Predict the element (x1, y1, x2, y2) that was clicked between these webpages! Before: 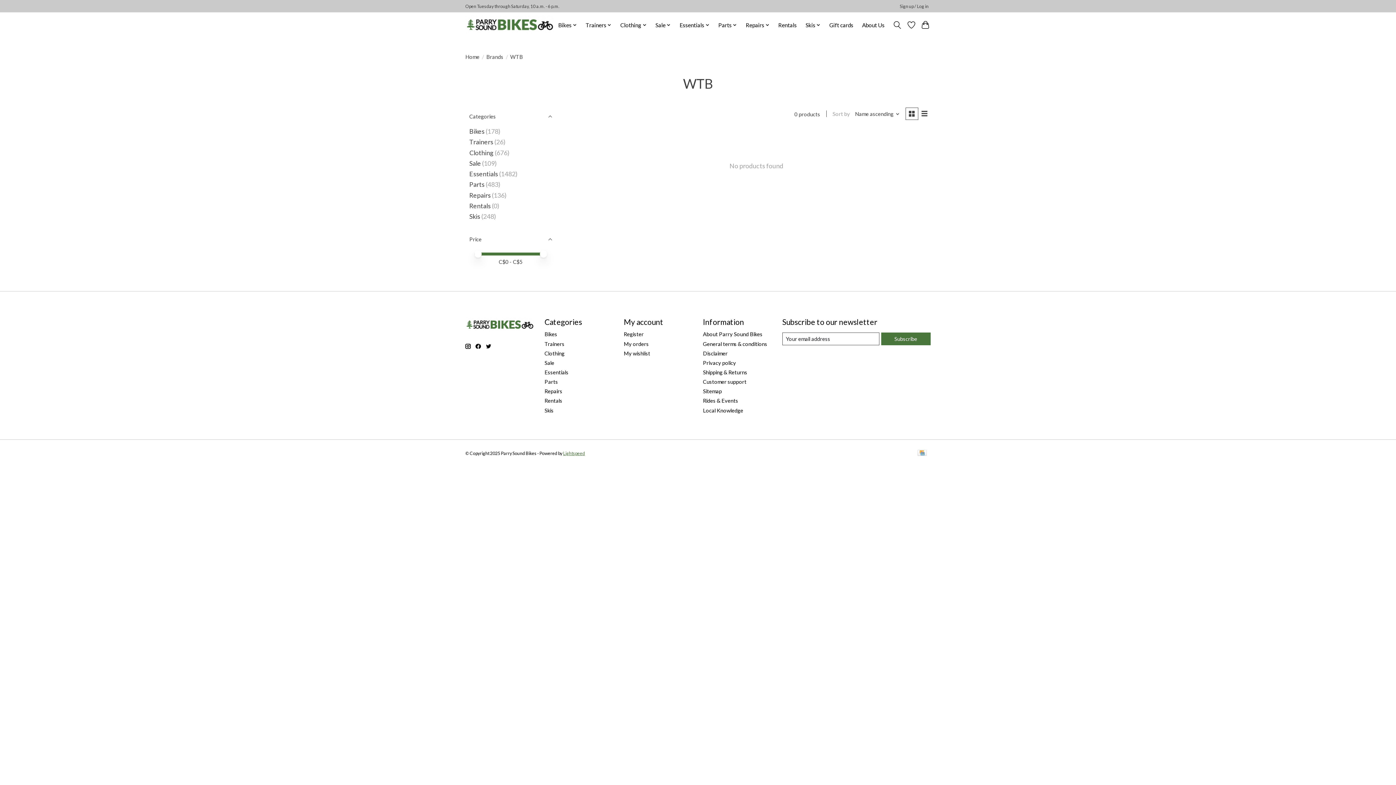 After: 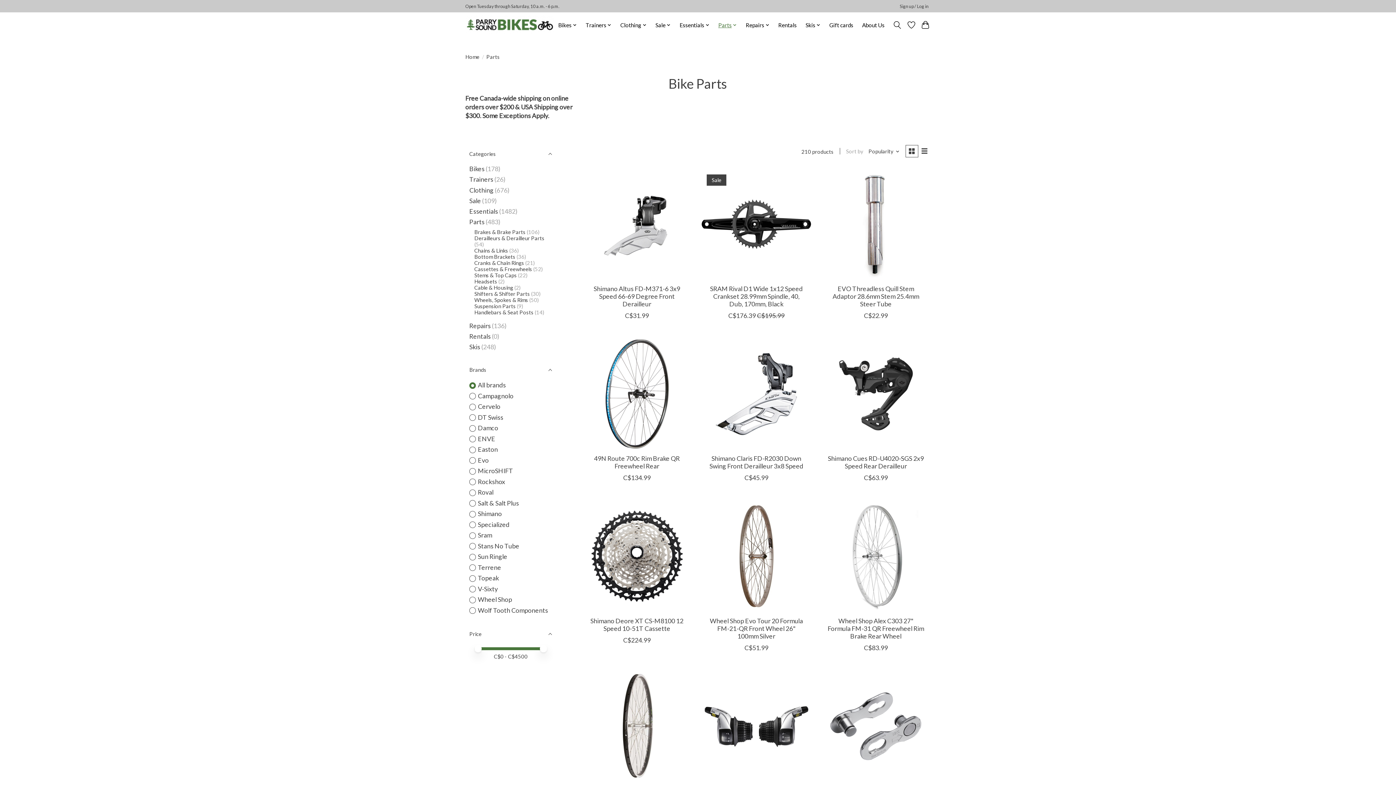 Action: bbox: (715, 19, 739, 30) label: Parts